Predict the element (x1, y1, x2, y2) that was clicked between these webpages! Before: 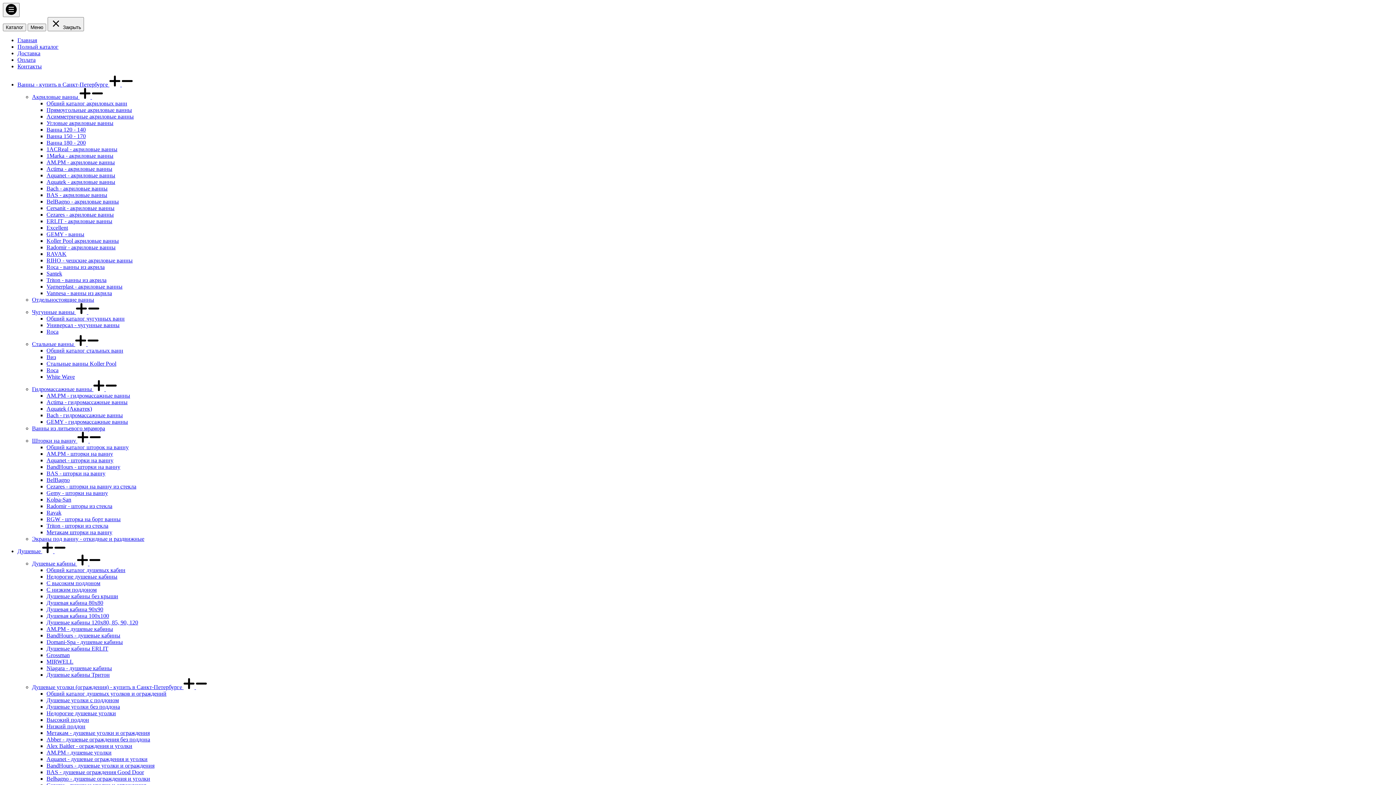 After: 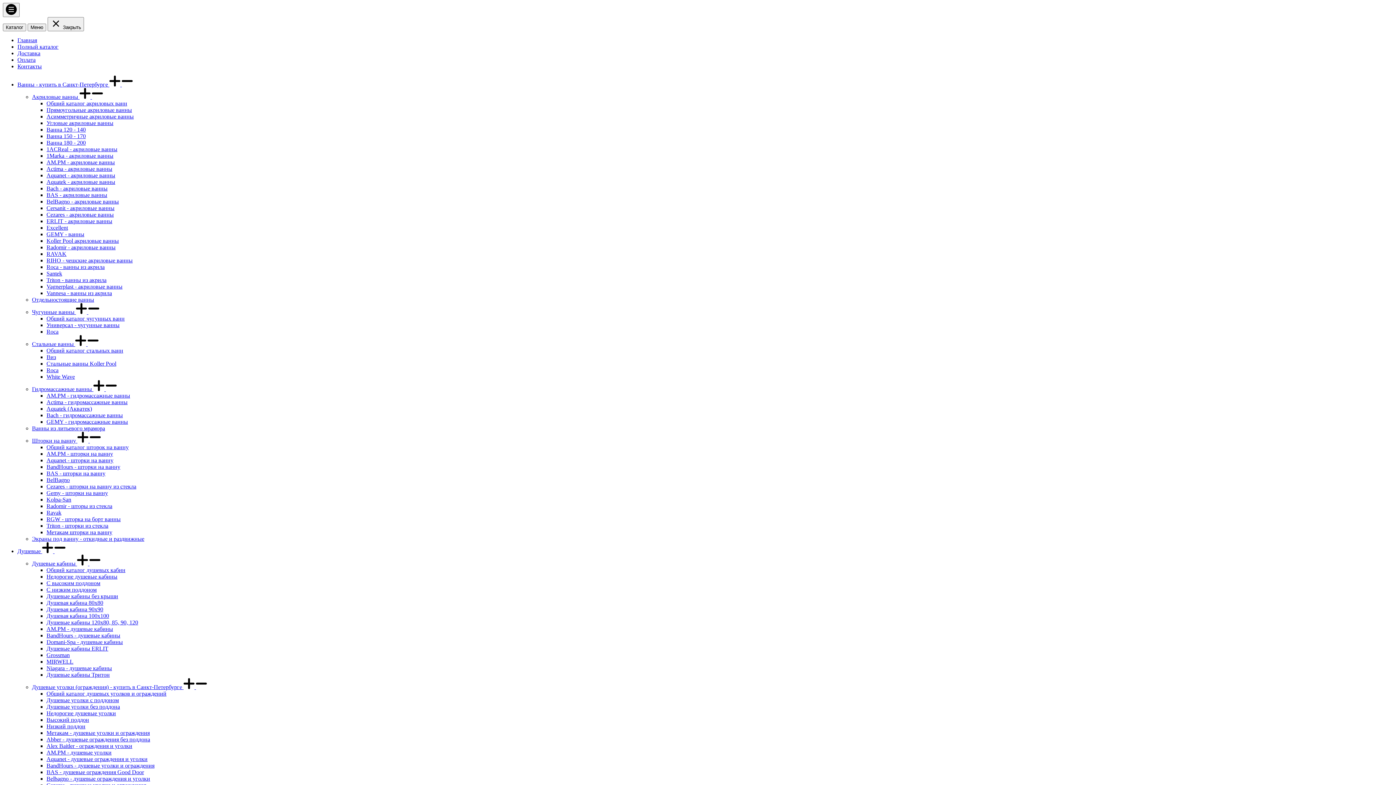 Action: bbox: (46, 736, 150, 742) label: Abber - душевые ограждения без поддона